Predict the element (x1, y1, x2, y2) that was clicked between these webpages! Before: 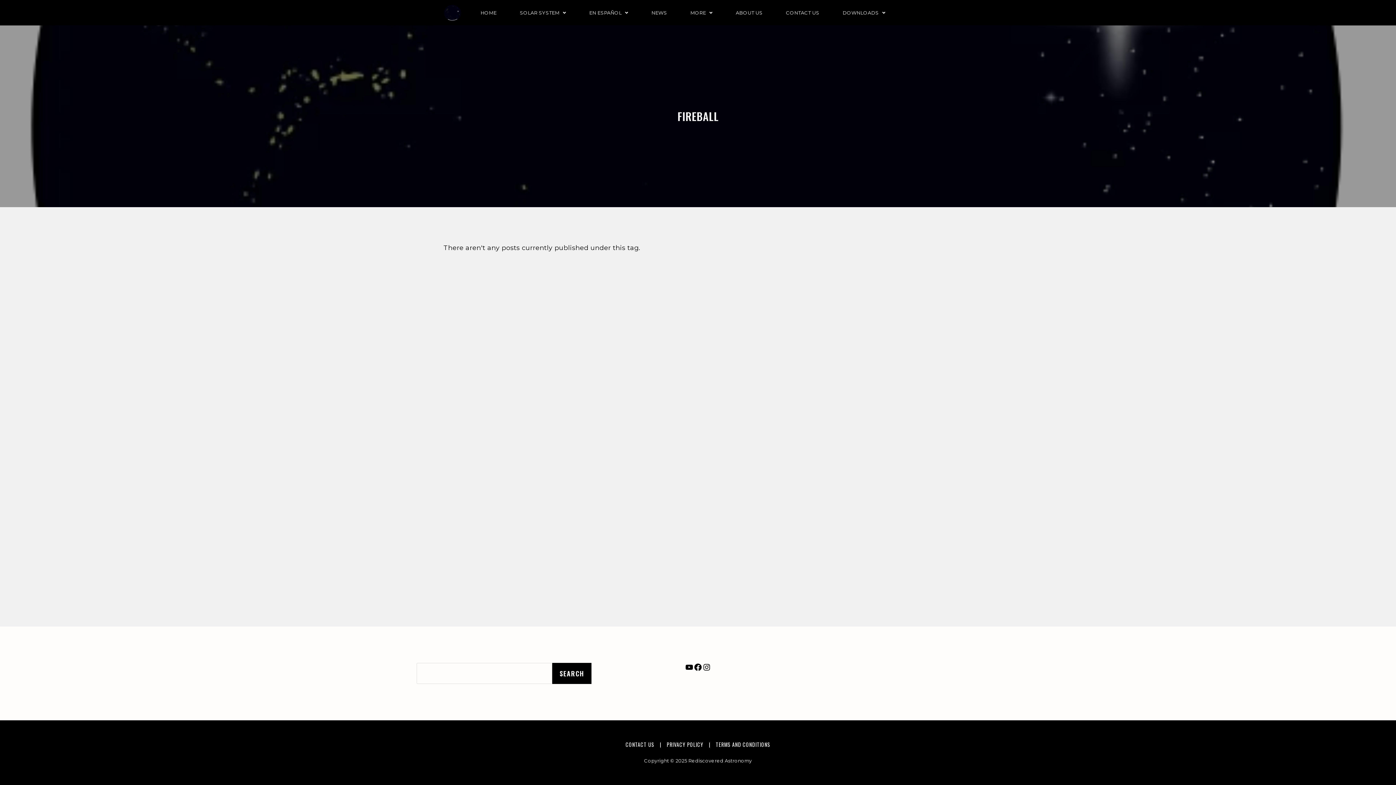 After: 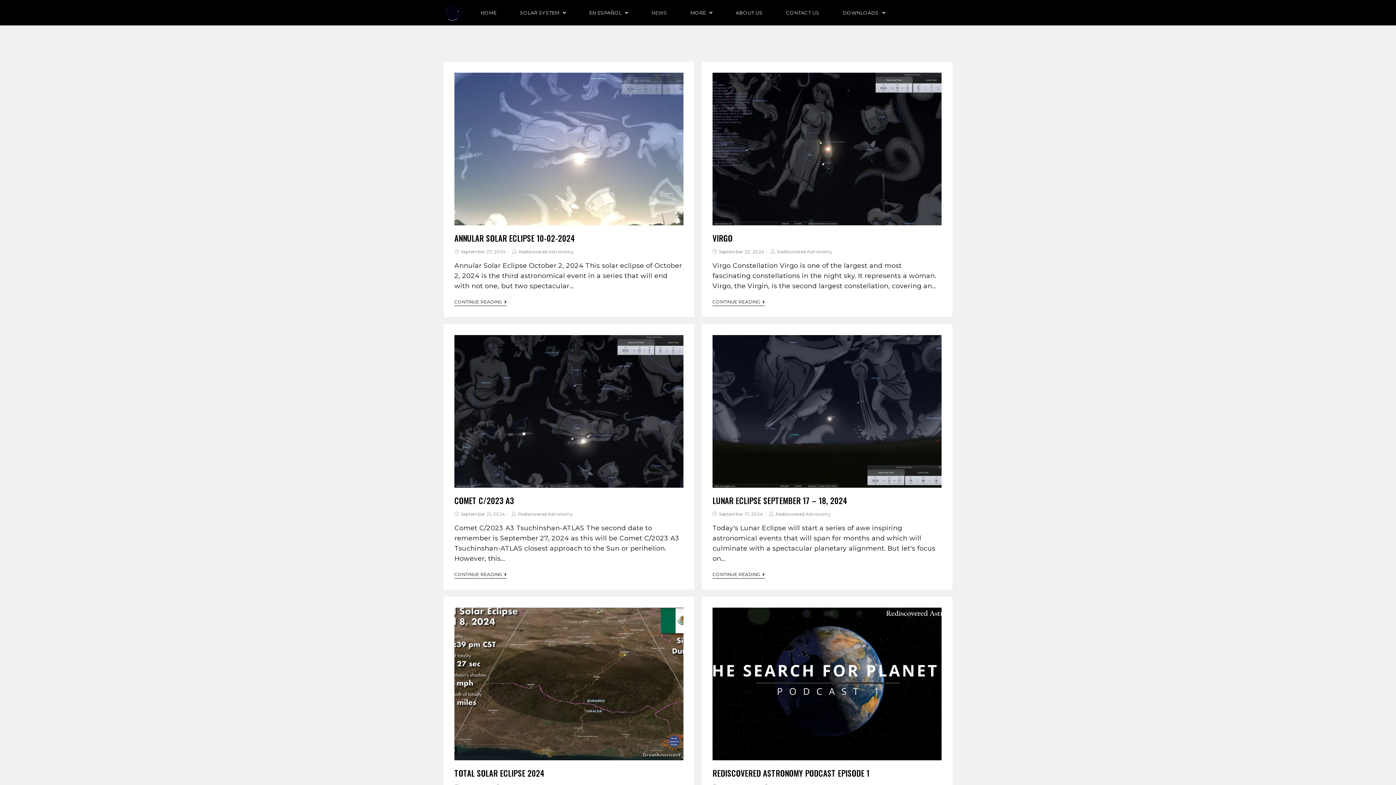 Action: bbox: (640, 0, 678, 25) label: NEWS